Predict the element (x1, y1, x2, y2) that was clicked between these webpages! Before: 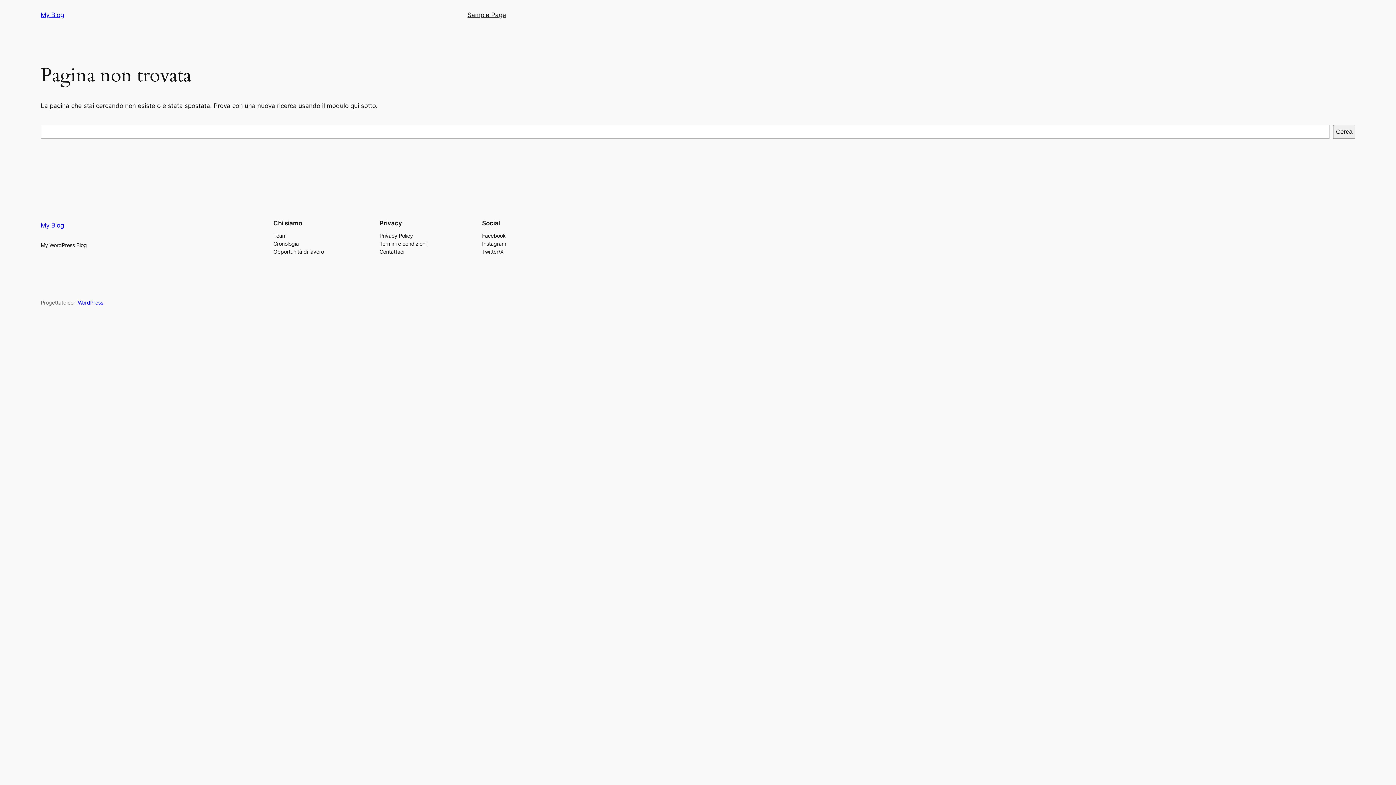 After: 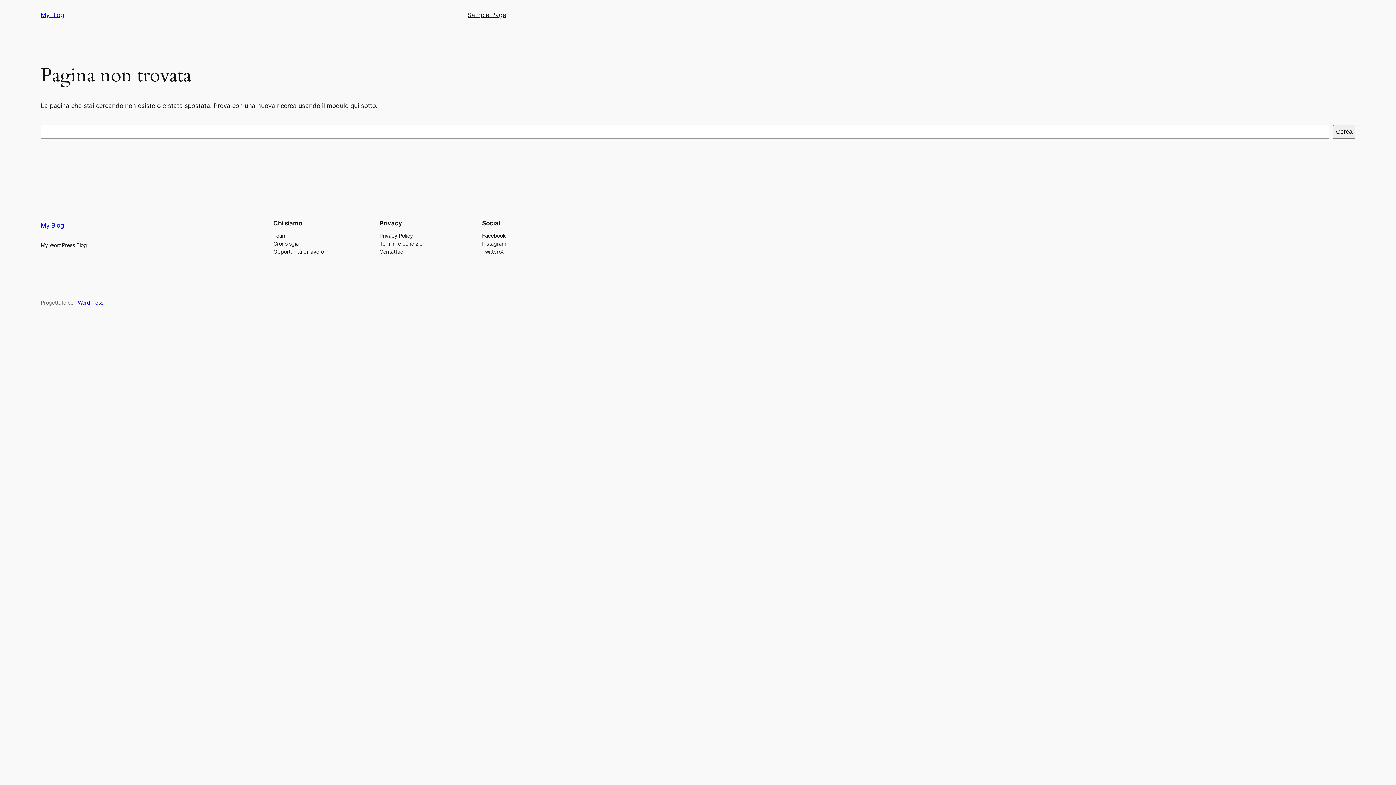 Action: bbox: (482, 247, 503, 255) label: Twitter/X